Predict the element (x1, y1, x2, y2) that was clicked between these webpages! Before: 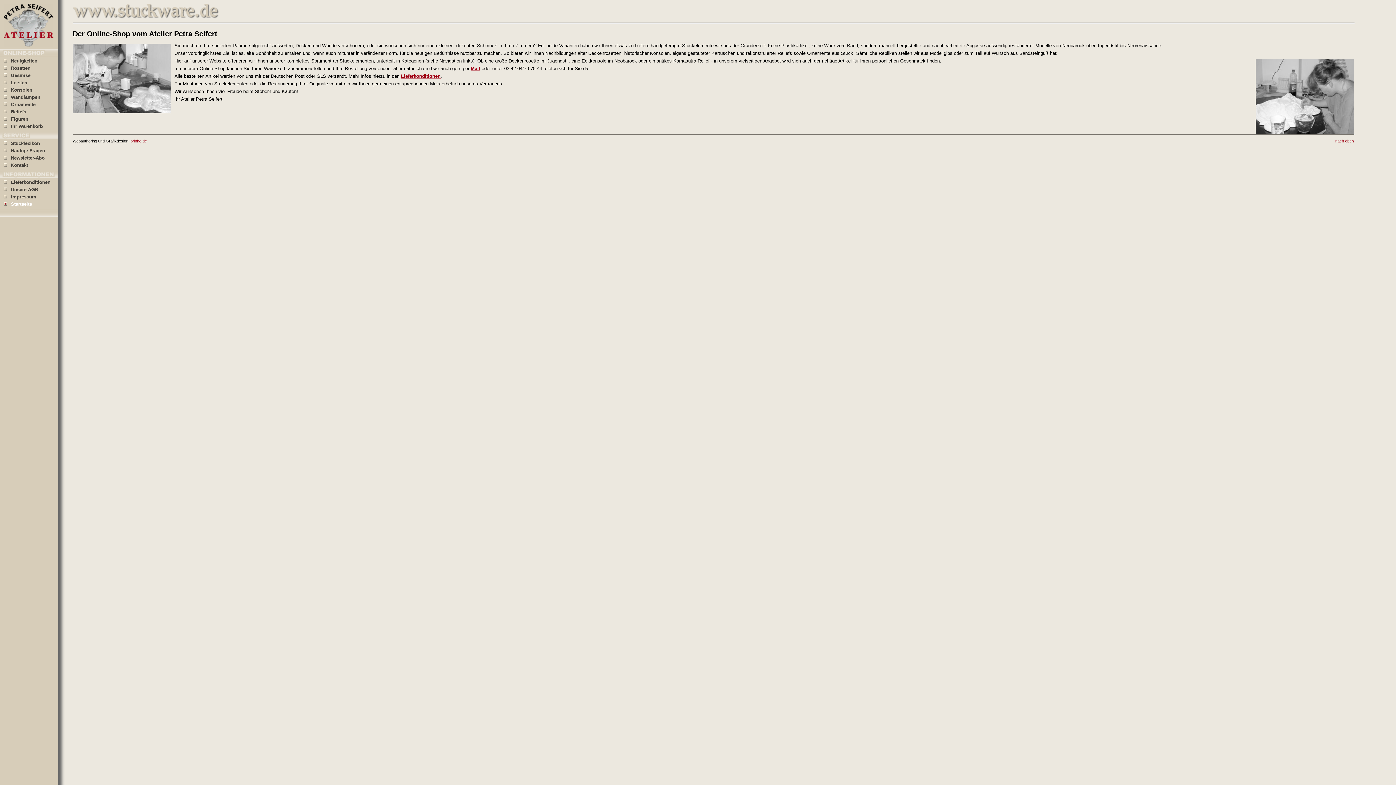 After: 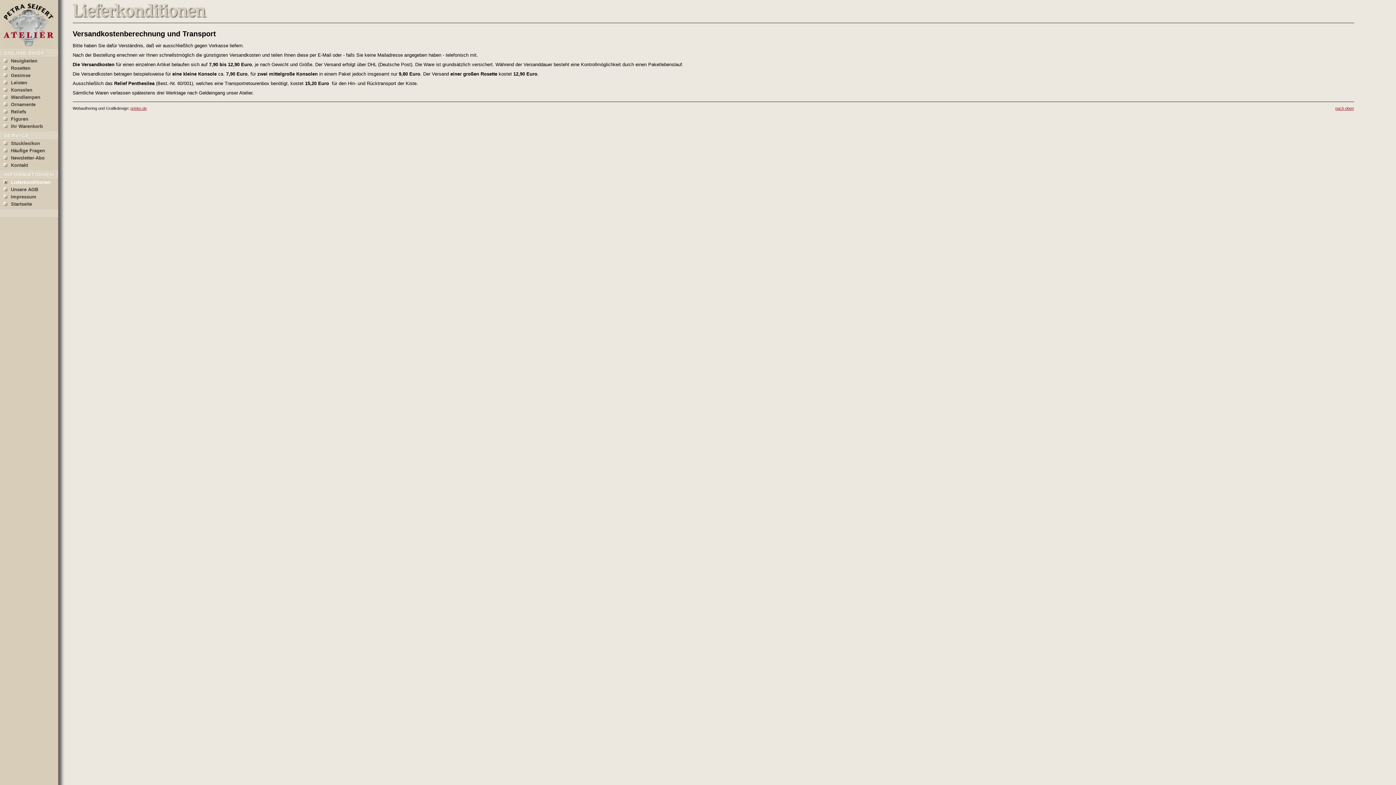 Action: label: Lieferkonditionen bbox: (401, 73, 440, 78)